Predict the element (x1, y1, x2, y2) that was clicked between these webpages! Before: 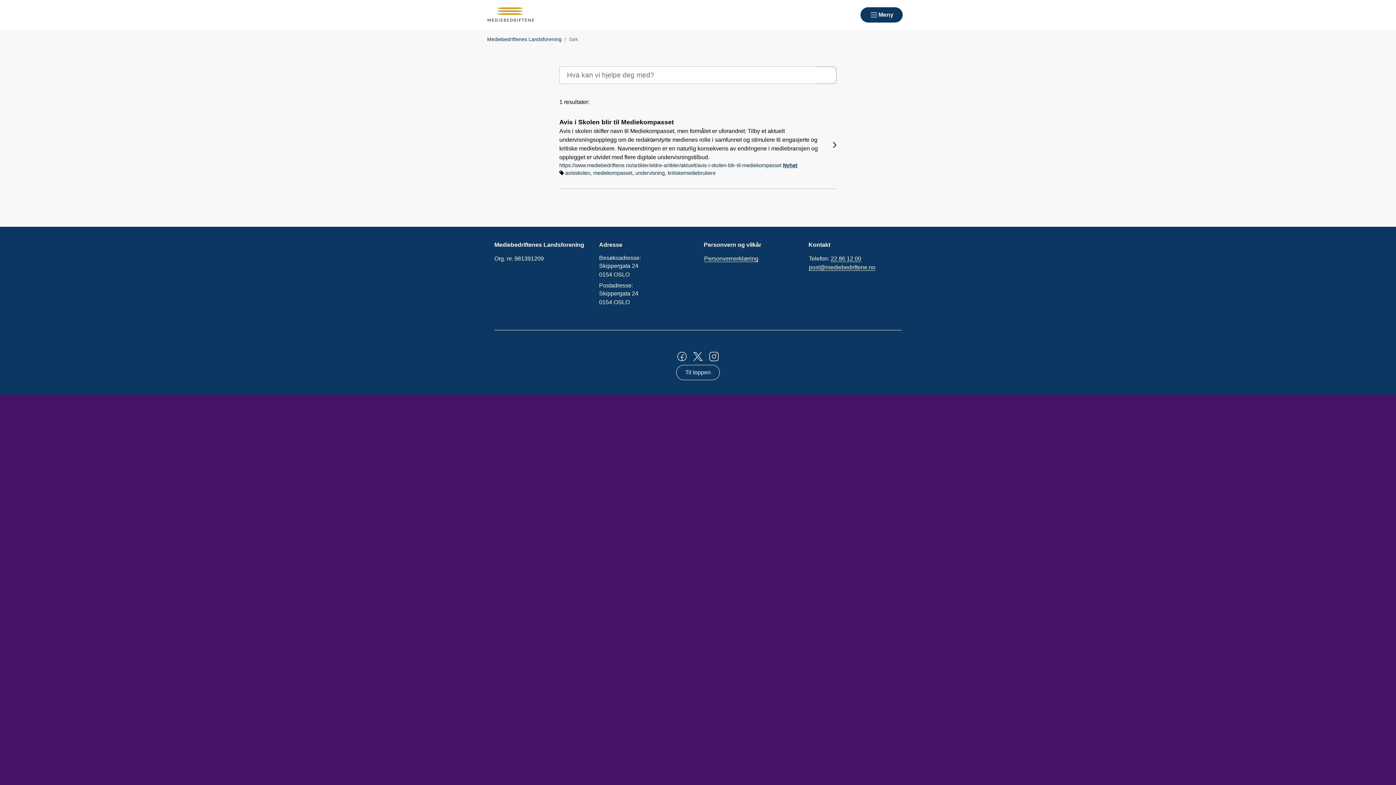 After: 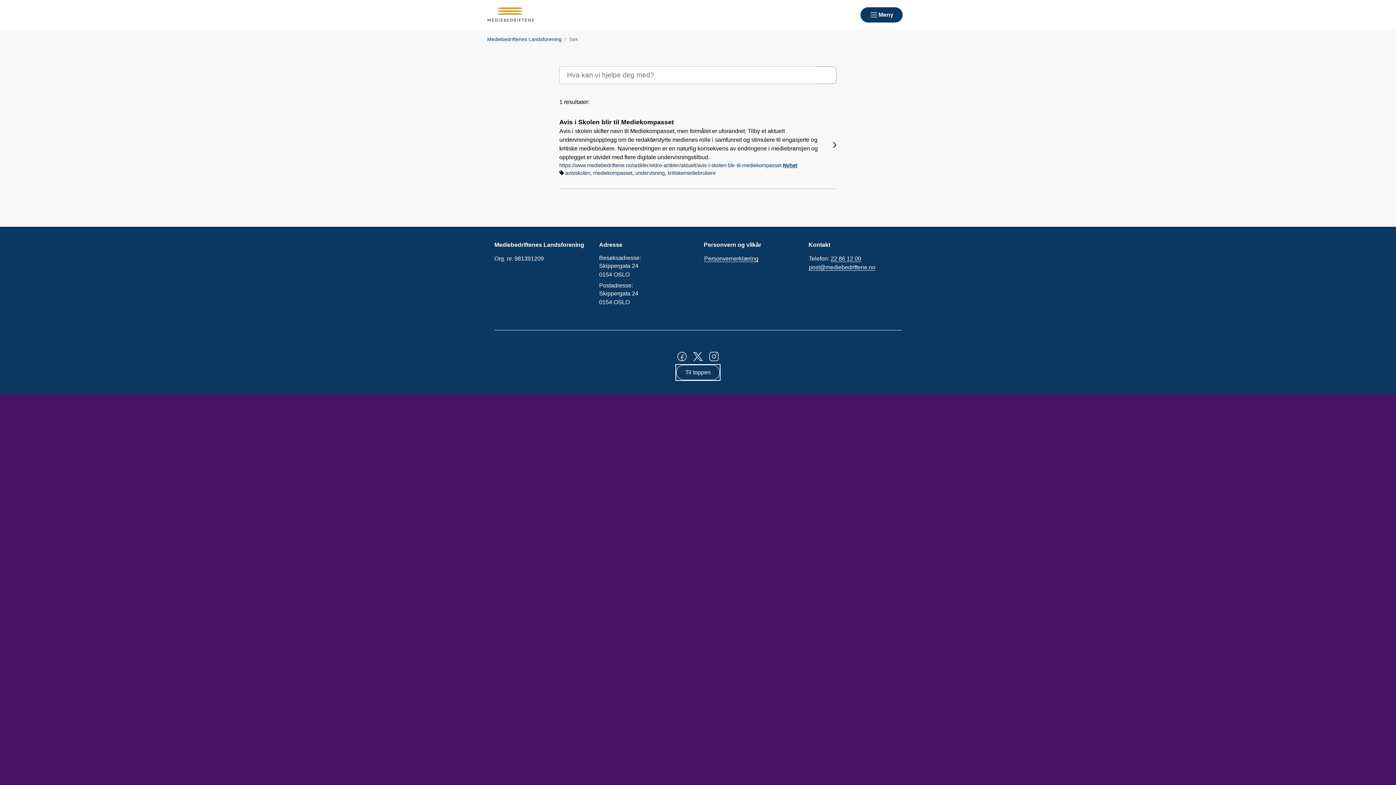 Action: bbox: (676, 365, 720, 380) label: Til toppen